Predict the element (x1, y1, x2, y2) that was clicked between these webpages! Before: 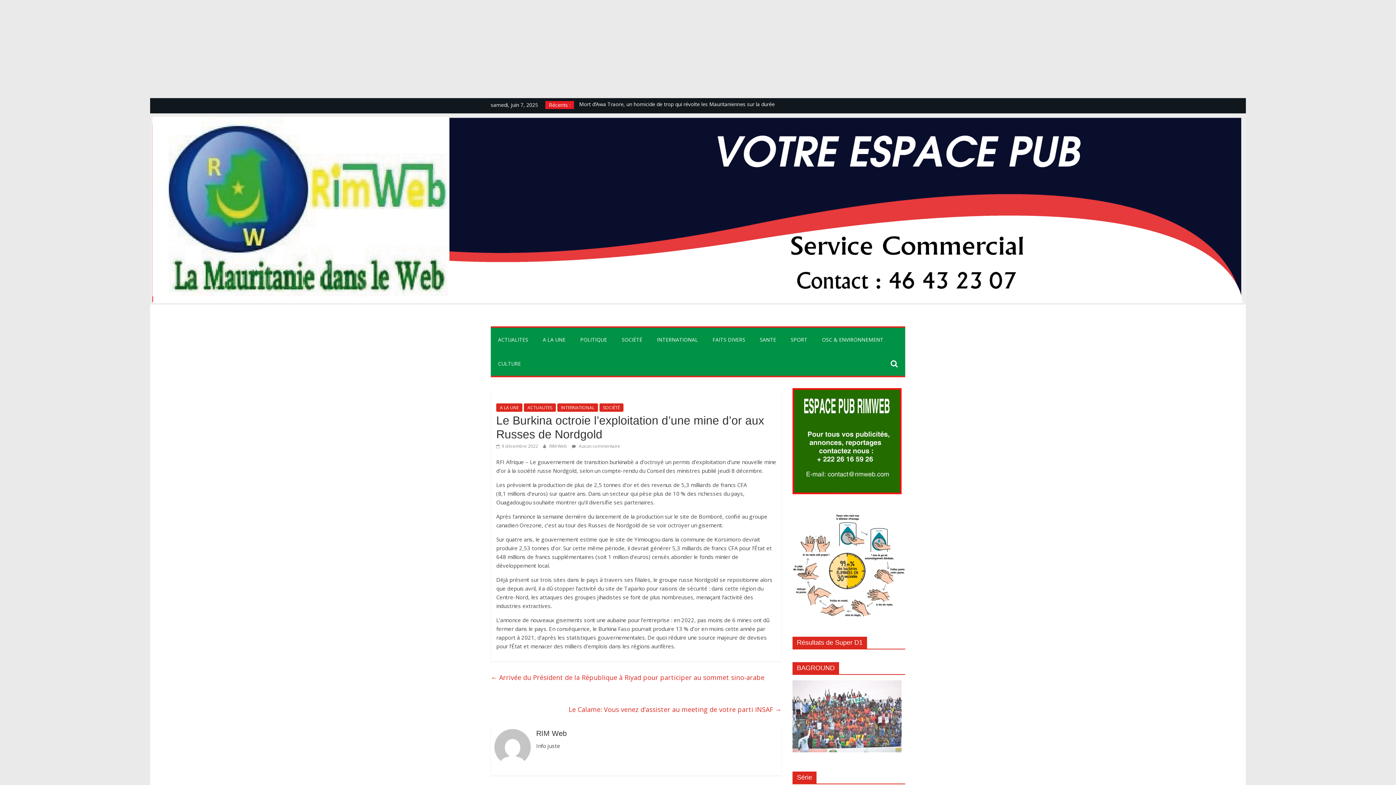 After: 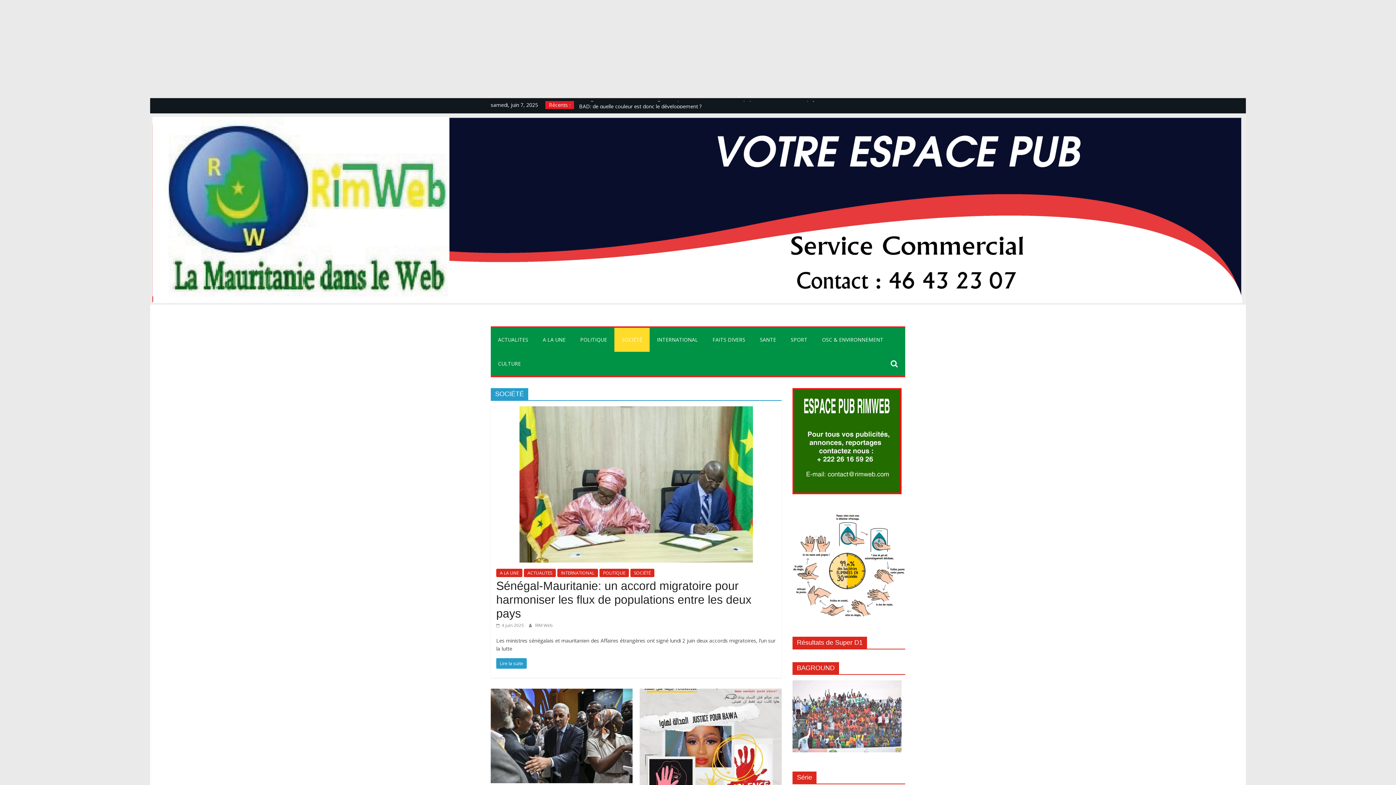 Action: bbox: (614, 328, 649, 352) label: SOCIÉTÉ